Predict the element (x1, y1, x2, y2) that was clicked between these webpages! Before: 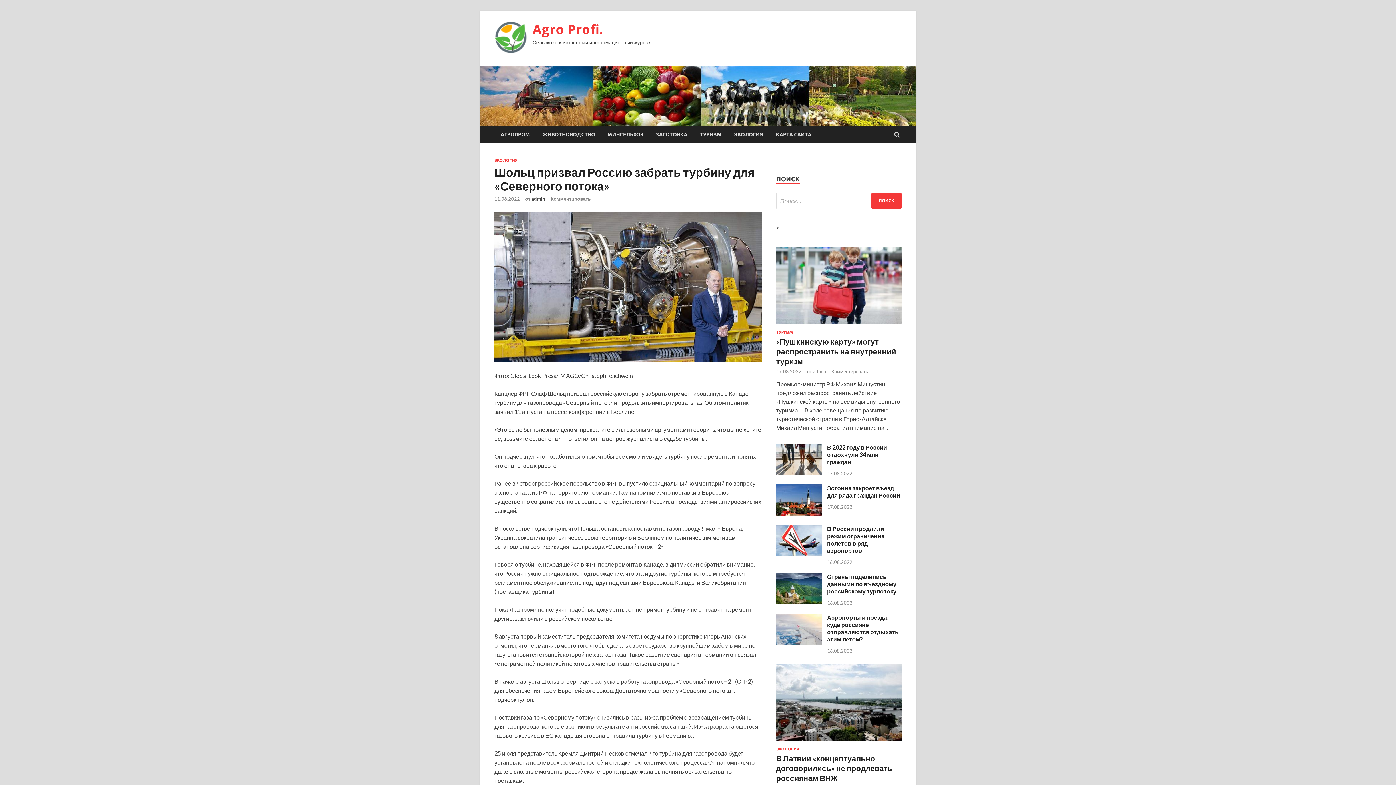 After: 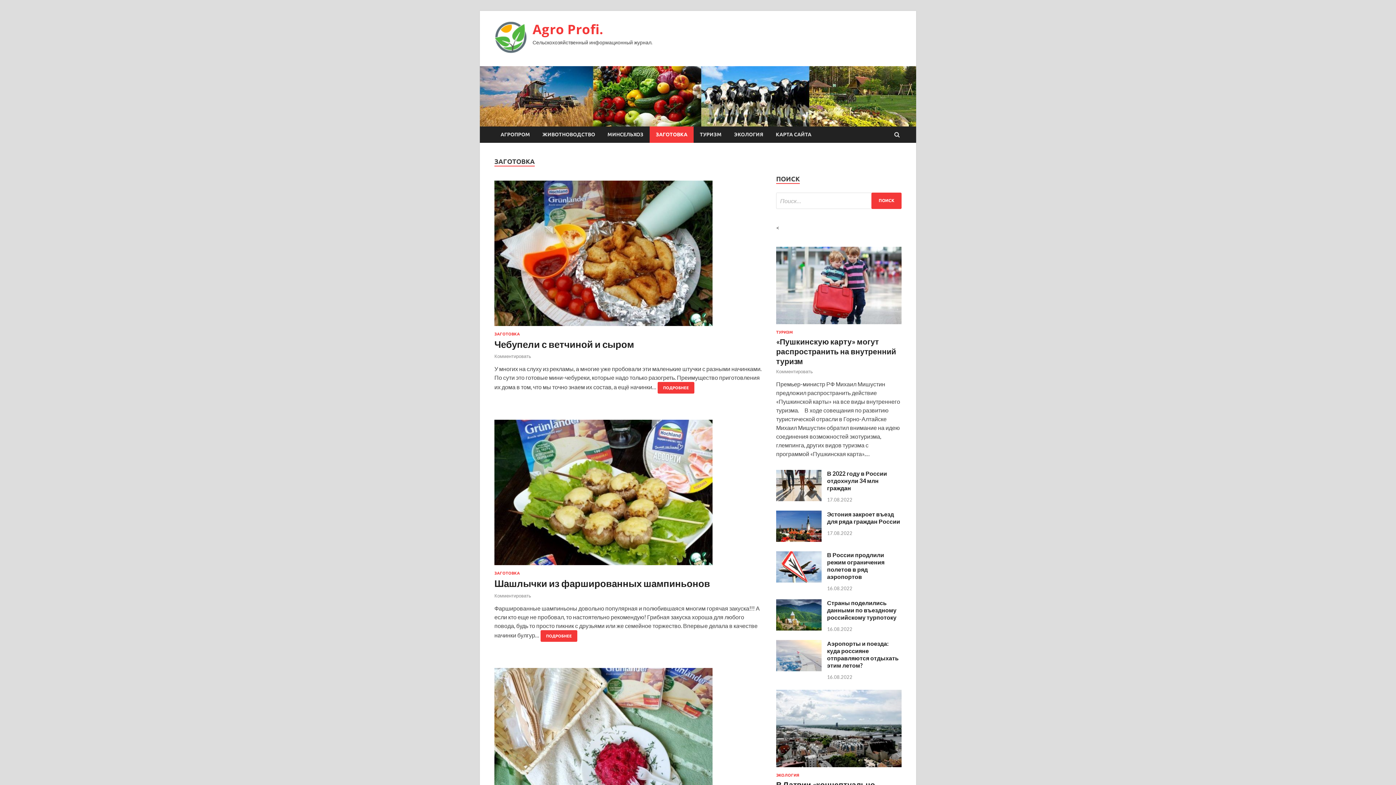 Action: label: ЗАГОТОВКА bbox: (649, 126, 693, 142)